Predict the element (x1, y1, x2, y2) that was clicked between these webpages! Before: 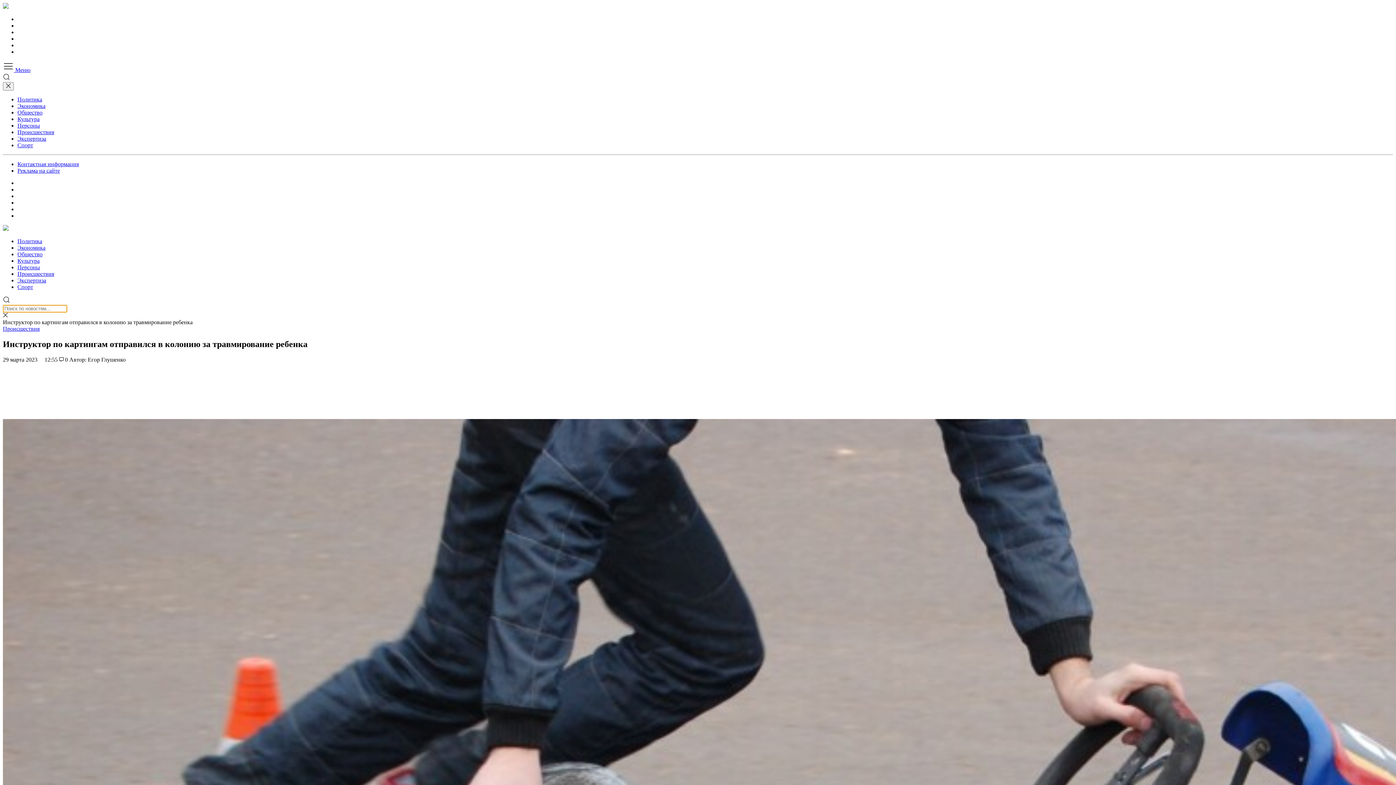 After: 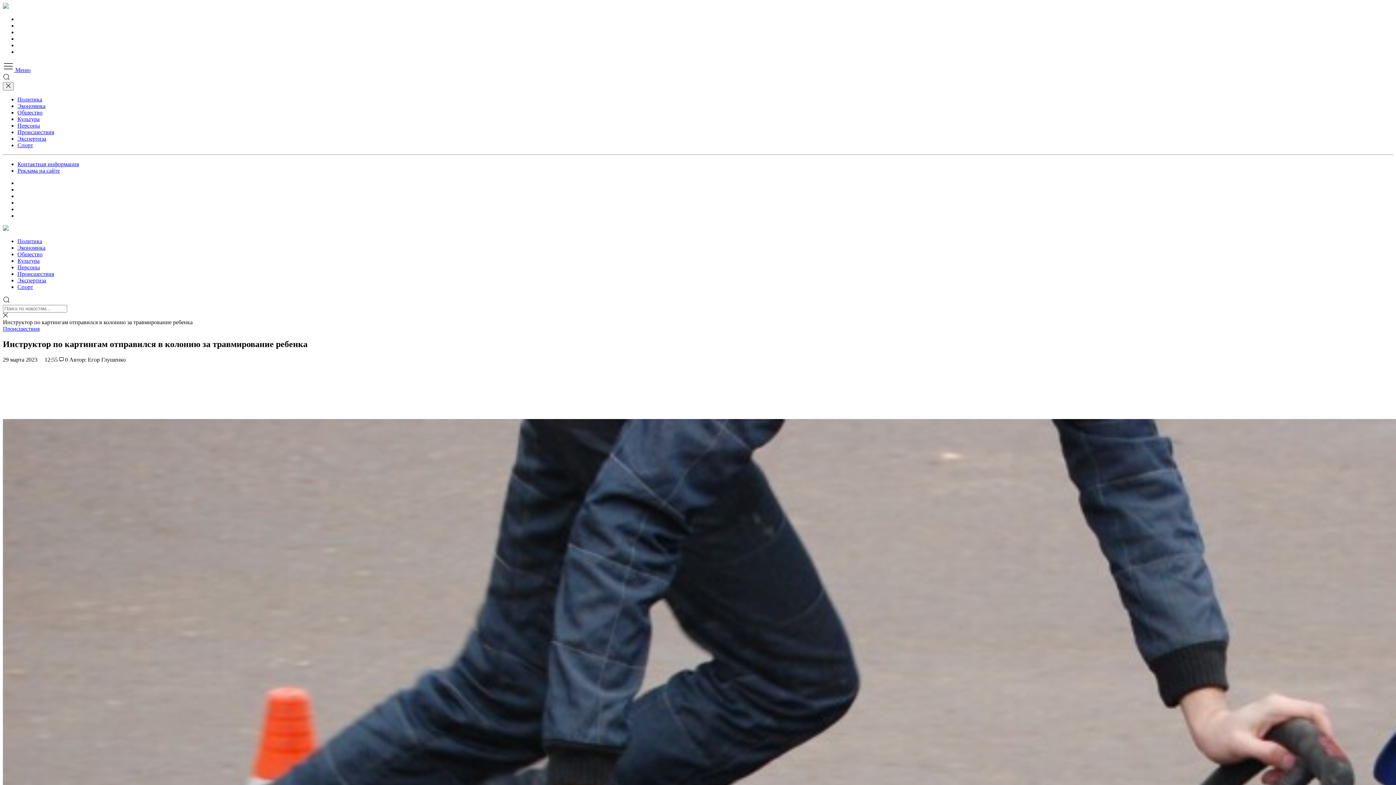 Action: bbox: (17, 212, 21, 218)